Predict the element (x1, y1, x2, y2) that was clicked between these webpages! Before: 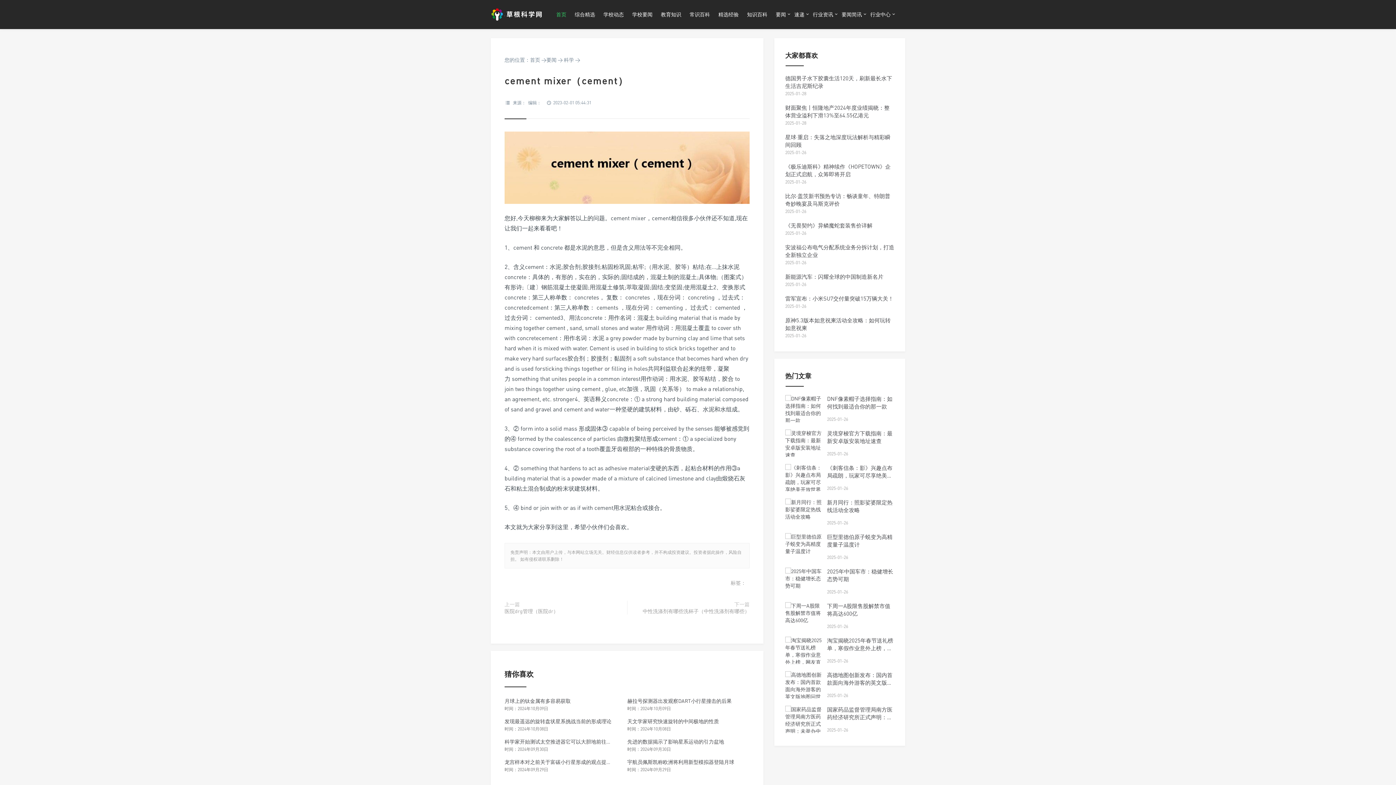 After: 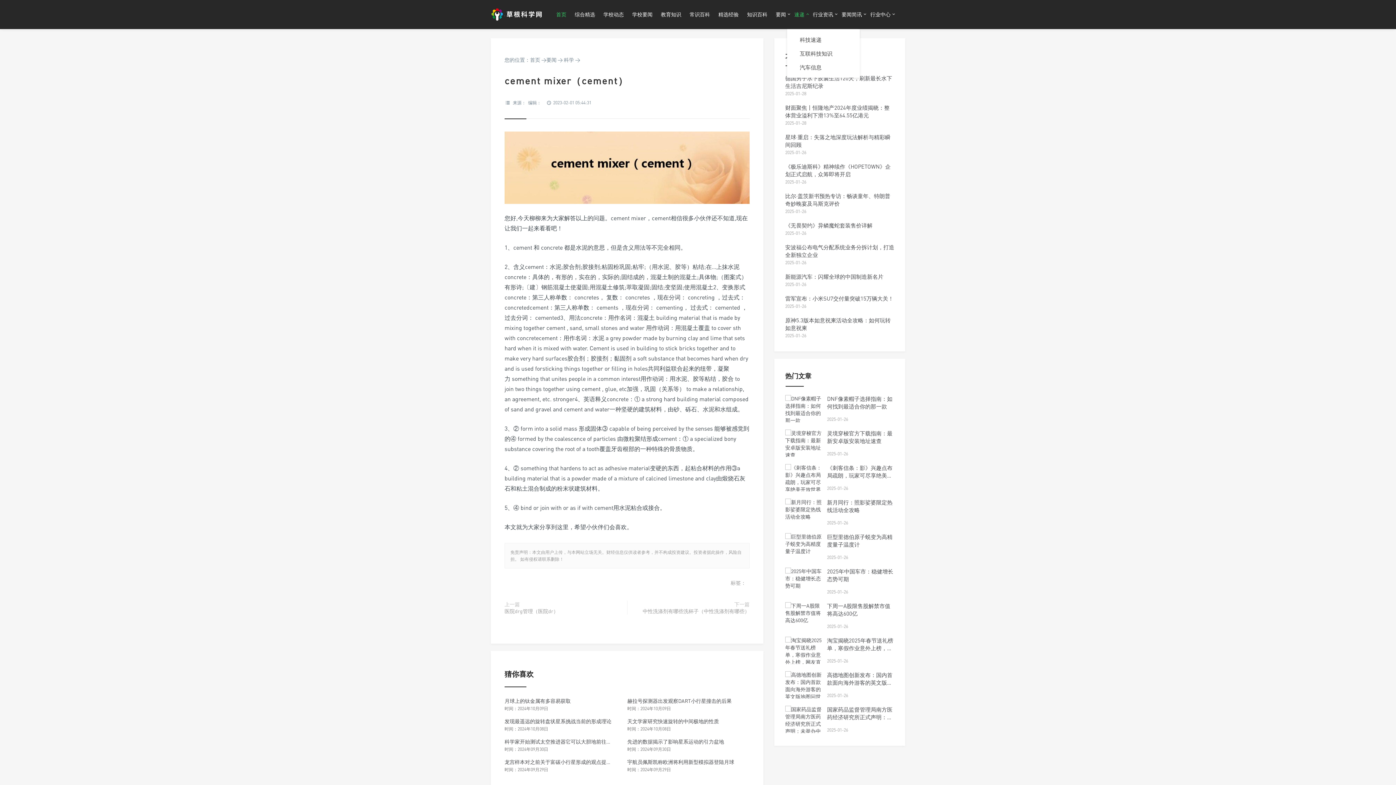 Action: bbox: (794, 0, 804, 29) label: 速递